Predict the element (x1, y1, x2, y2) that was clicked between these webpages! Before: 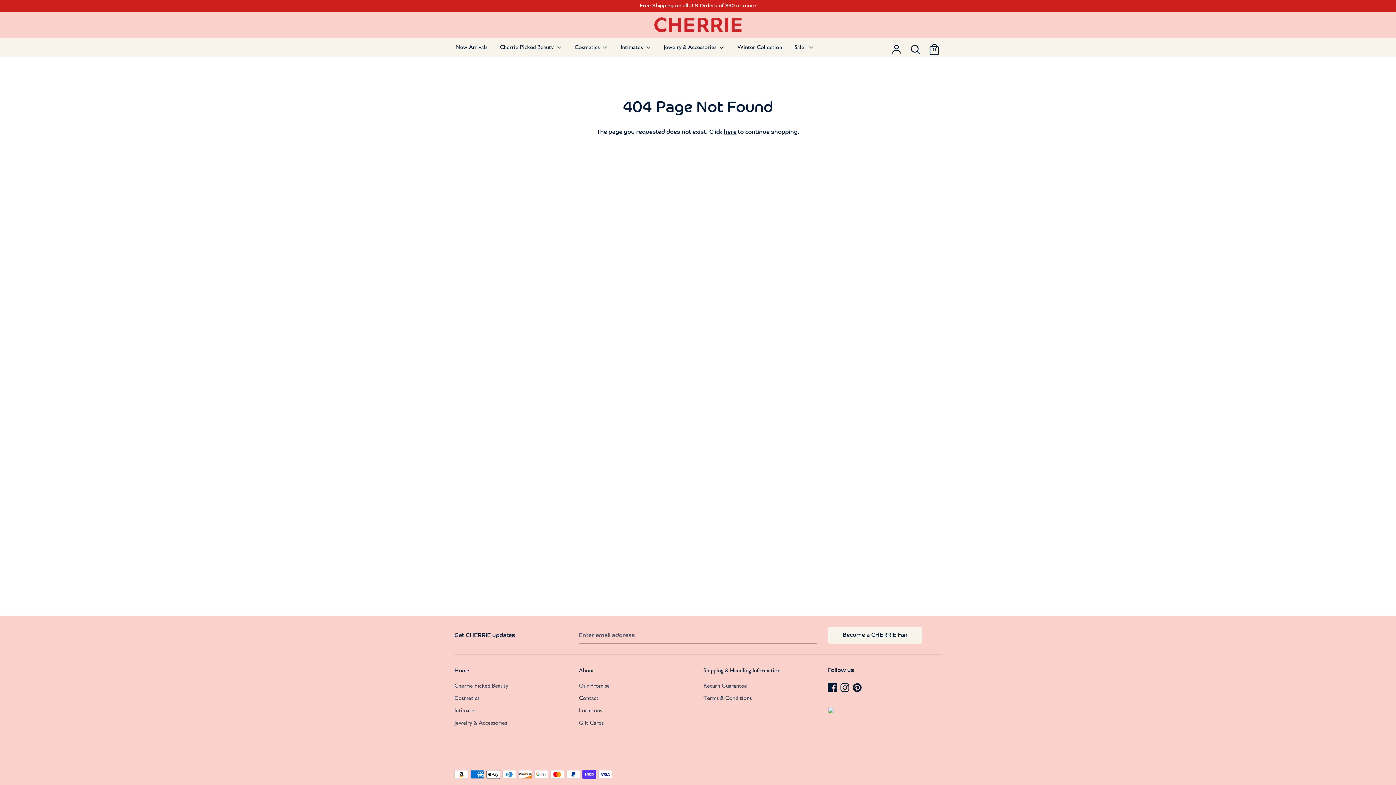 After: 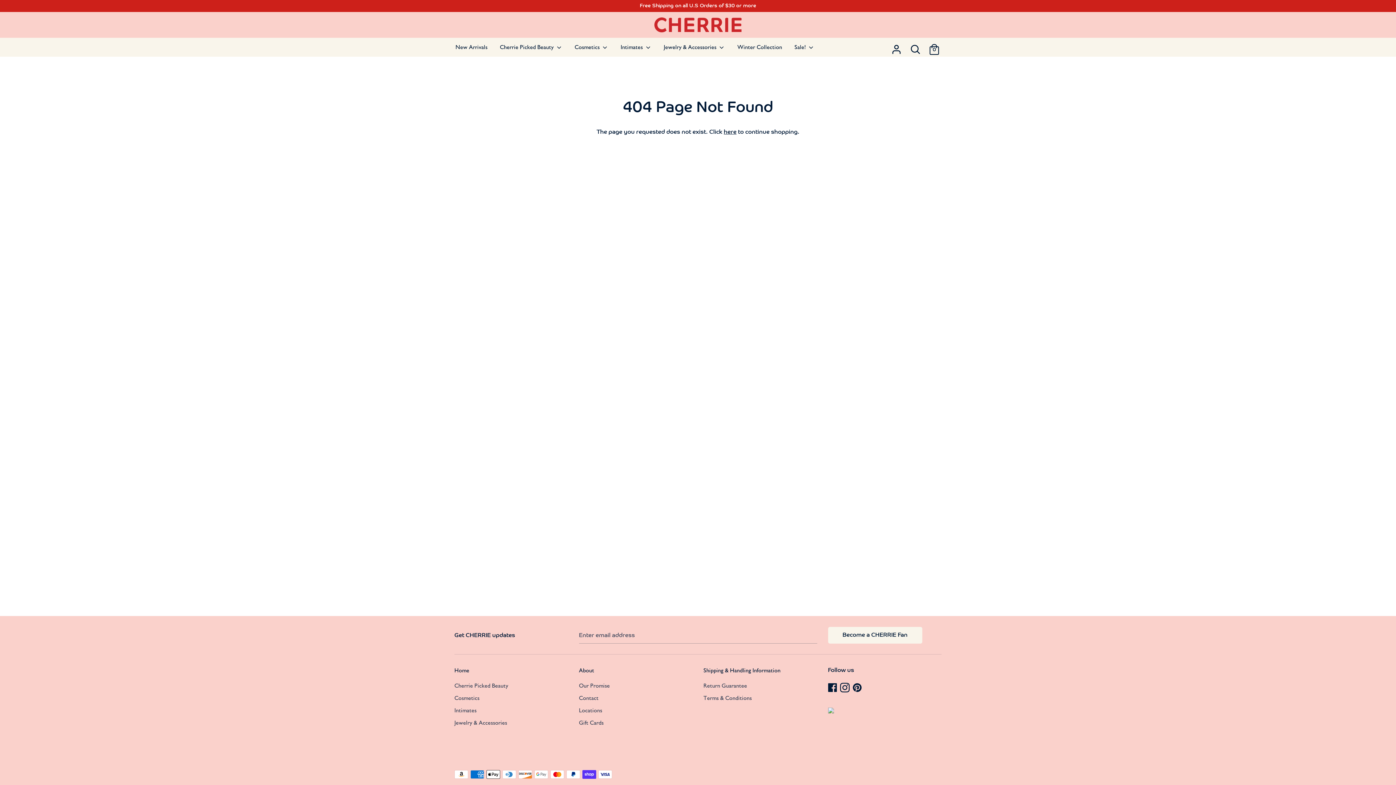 Action: bbox: (840, 681, 850, 693) label: Instagram